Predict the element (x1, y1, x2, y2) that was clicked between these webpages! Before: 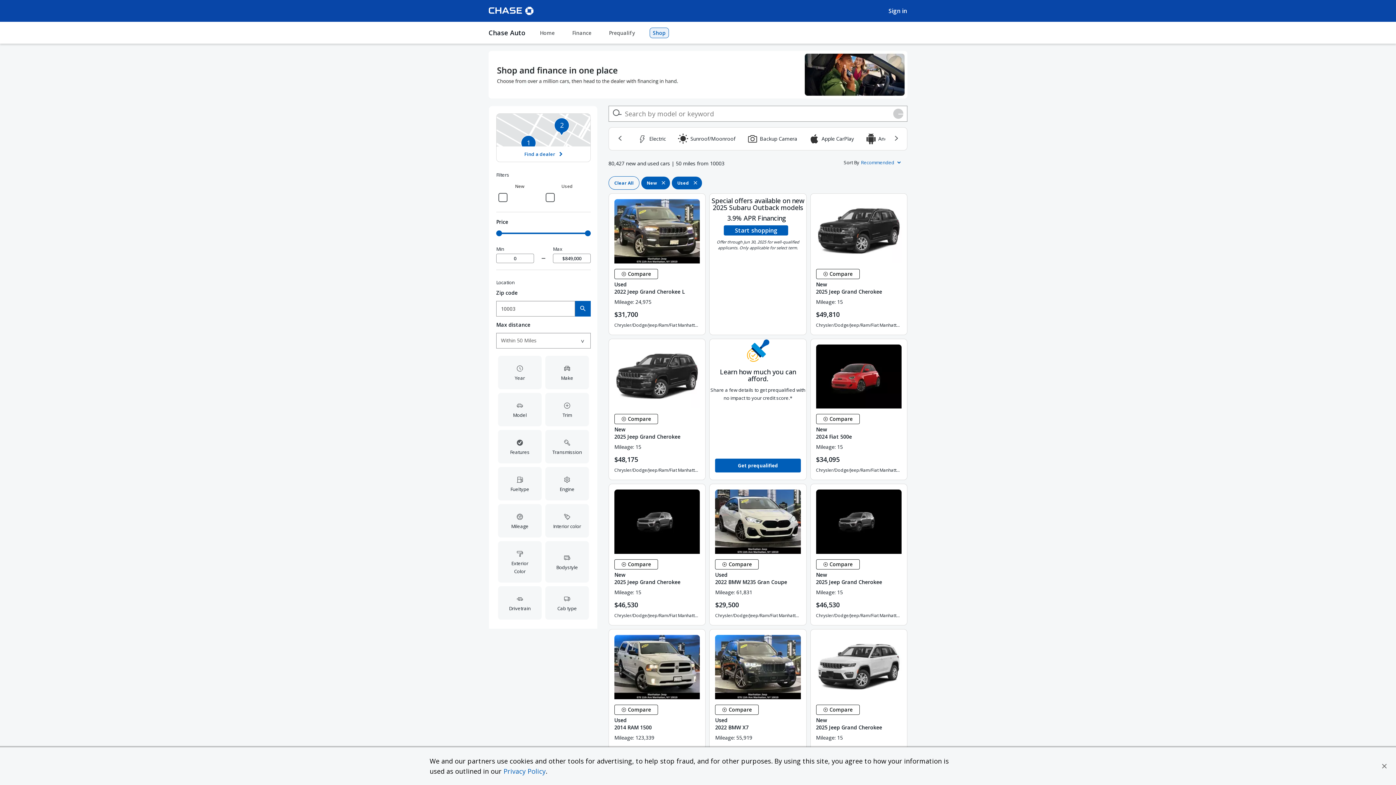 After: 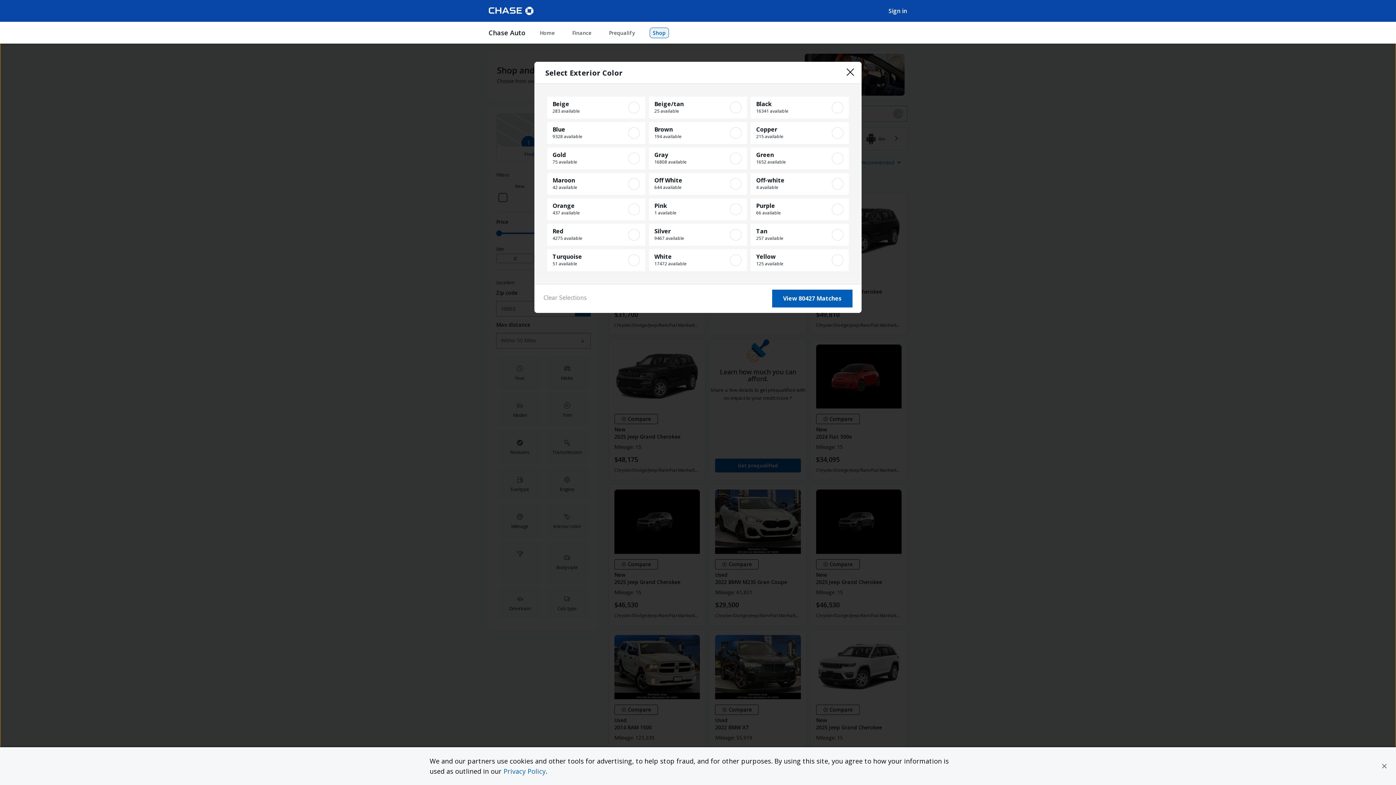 Action: label: Open Exterior Color filter options bbox: (498, 541, 541, 582)